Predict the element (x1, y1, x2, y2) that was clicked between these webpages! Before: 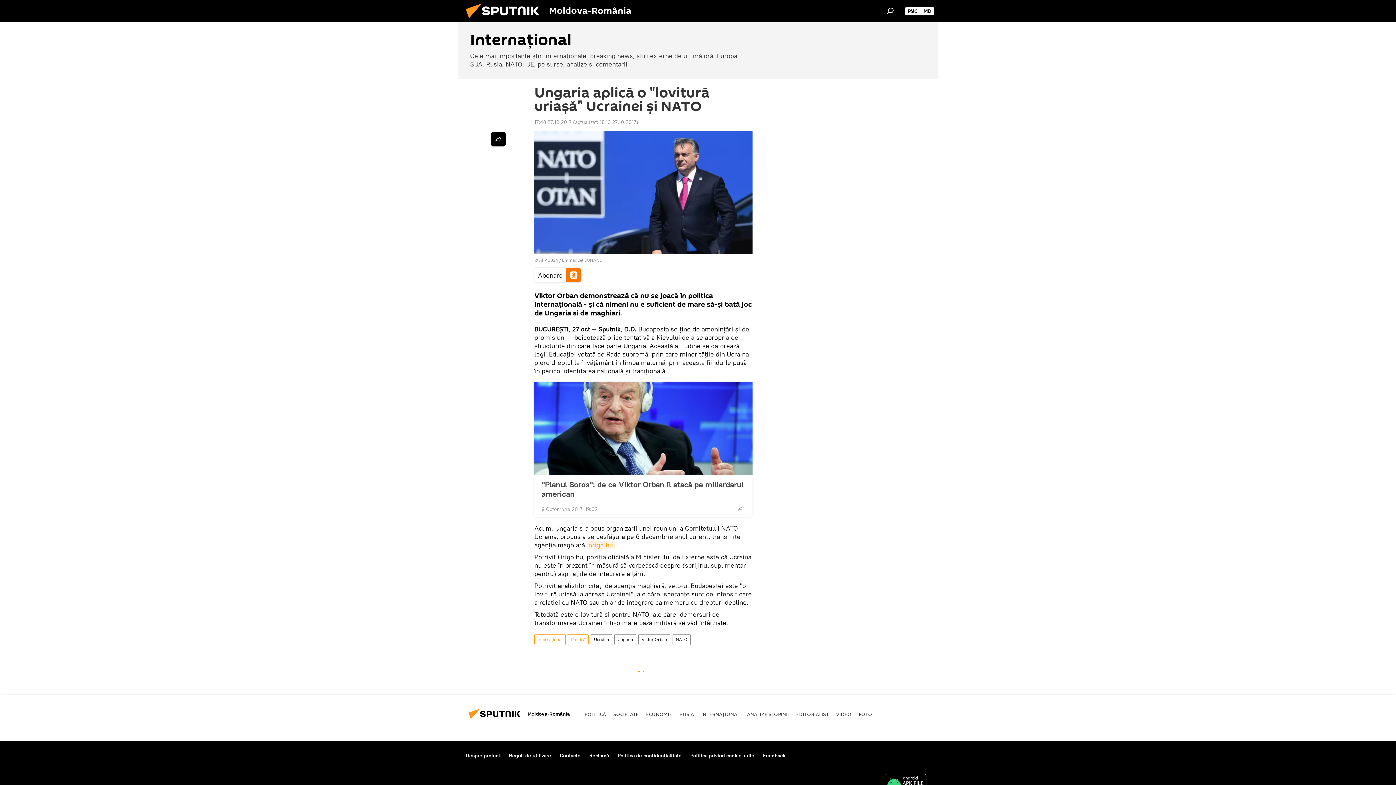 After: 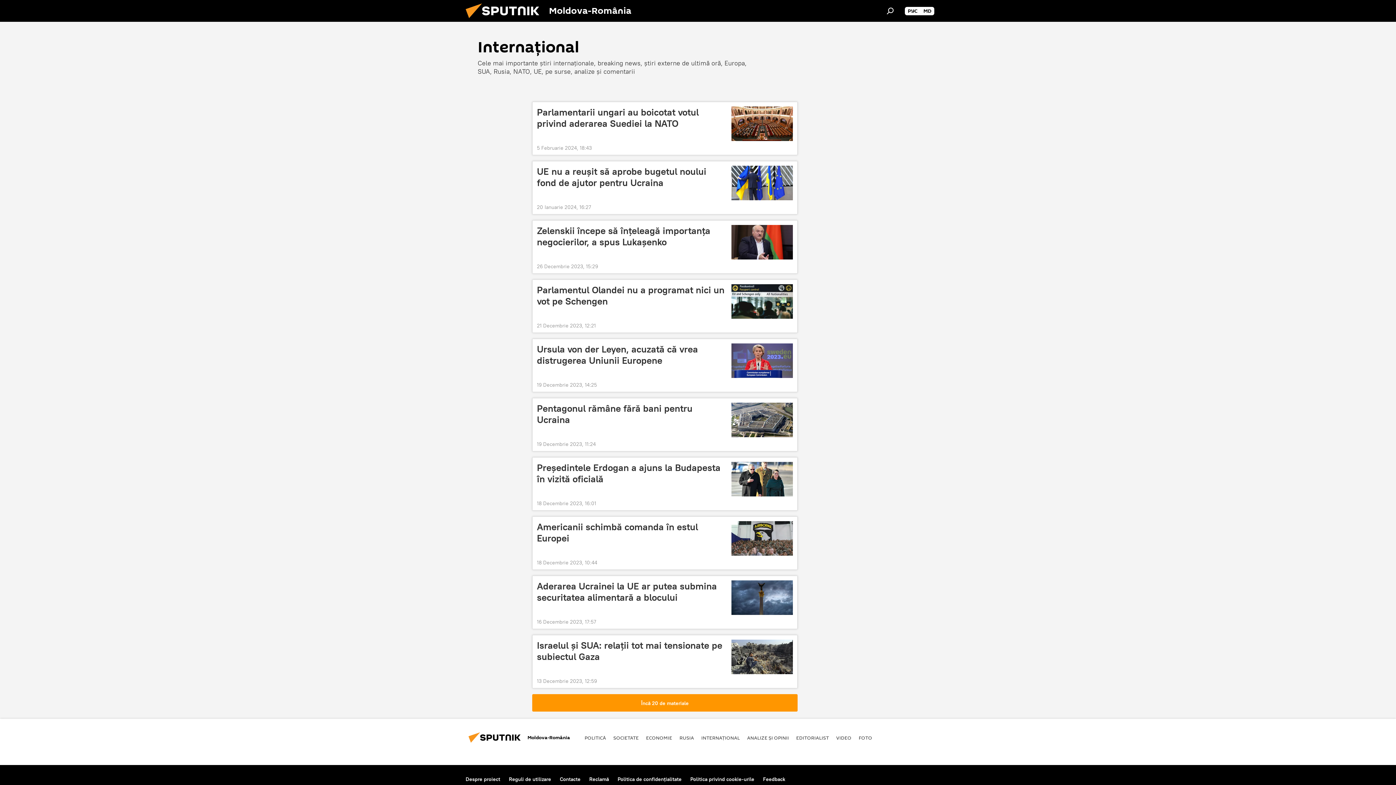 Action: bbox: (534, 634, 565, 645) label: Internaţional